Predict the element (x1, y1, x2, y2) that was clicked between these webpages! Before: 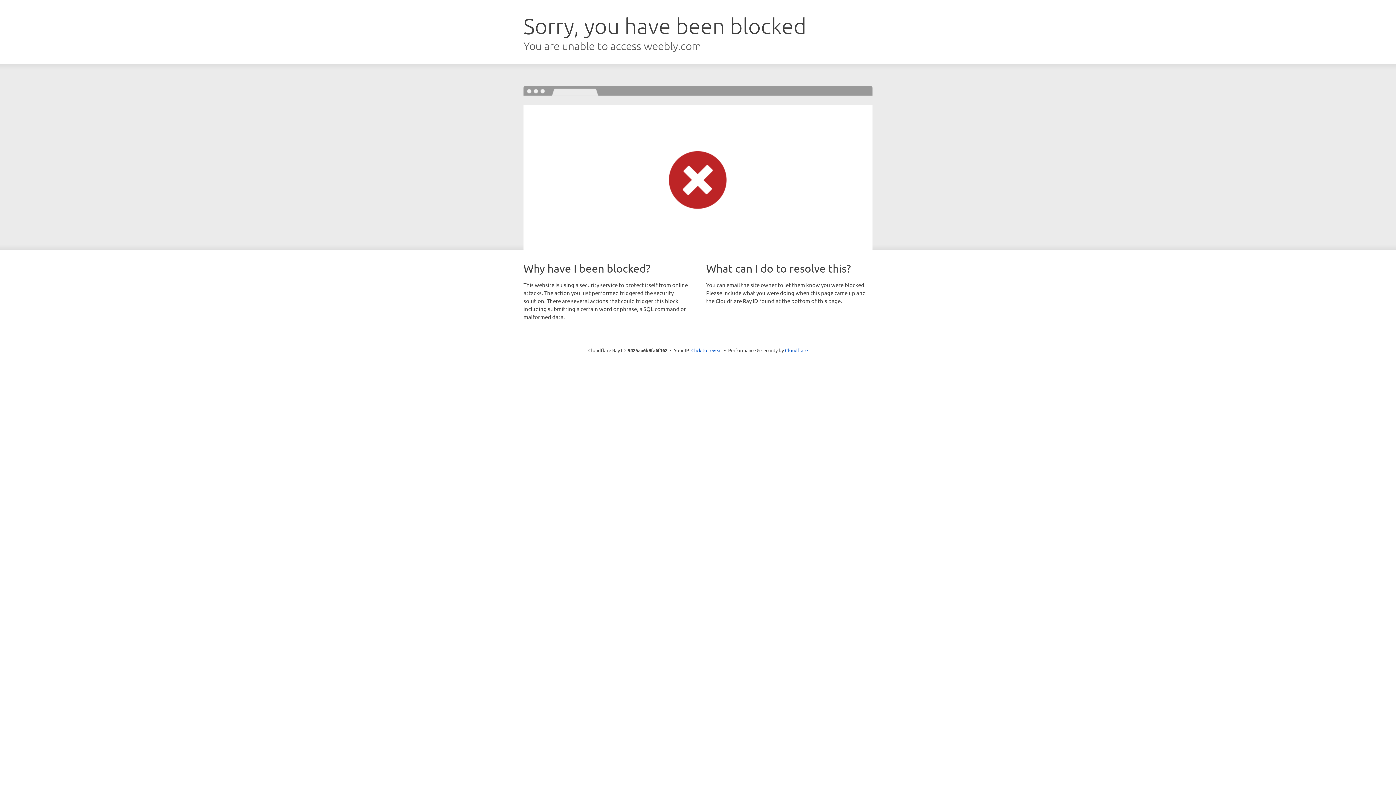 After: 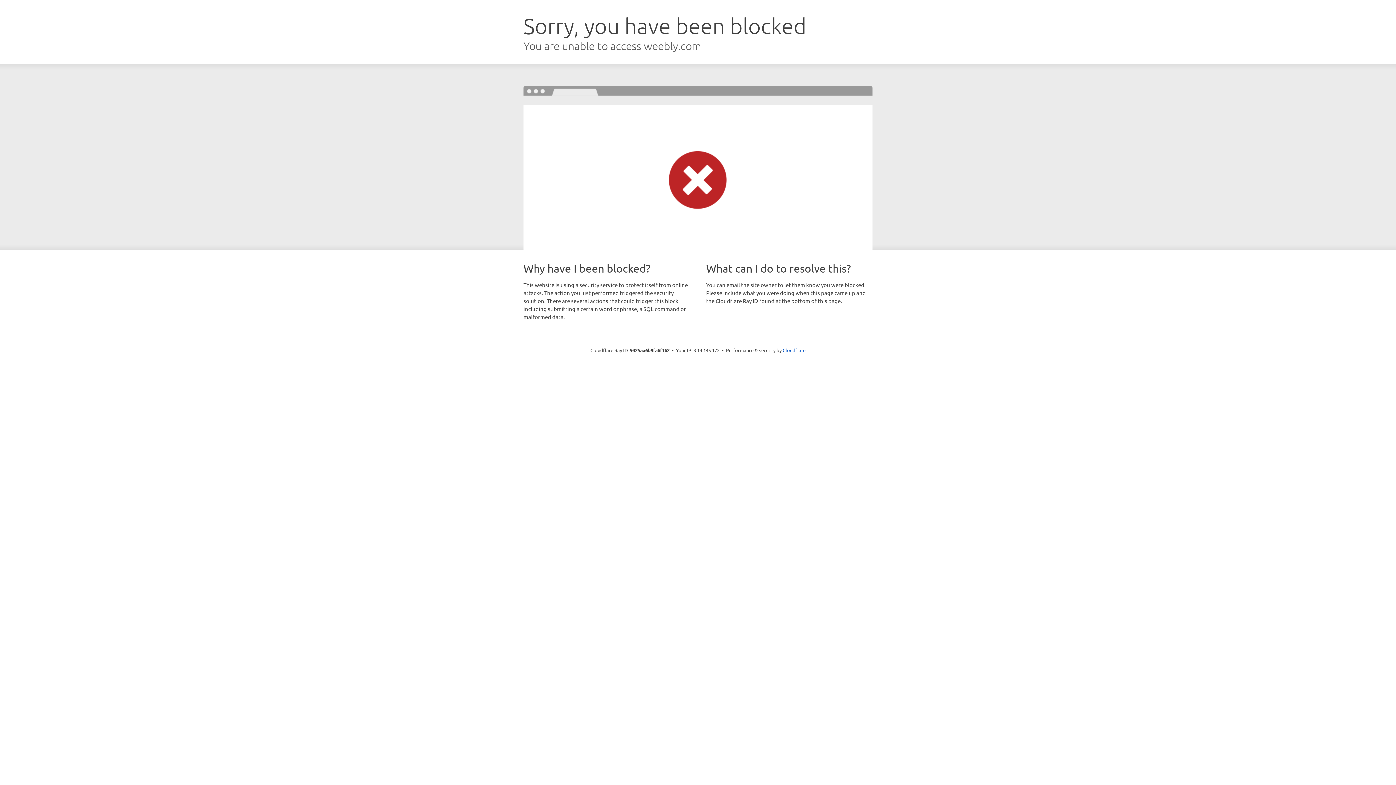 Action: bbox: (691, 346, 722, 353) label: Click to reveal